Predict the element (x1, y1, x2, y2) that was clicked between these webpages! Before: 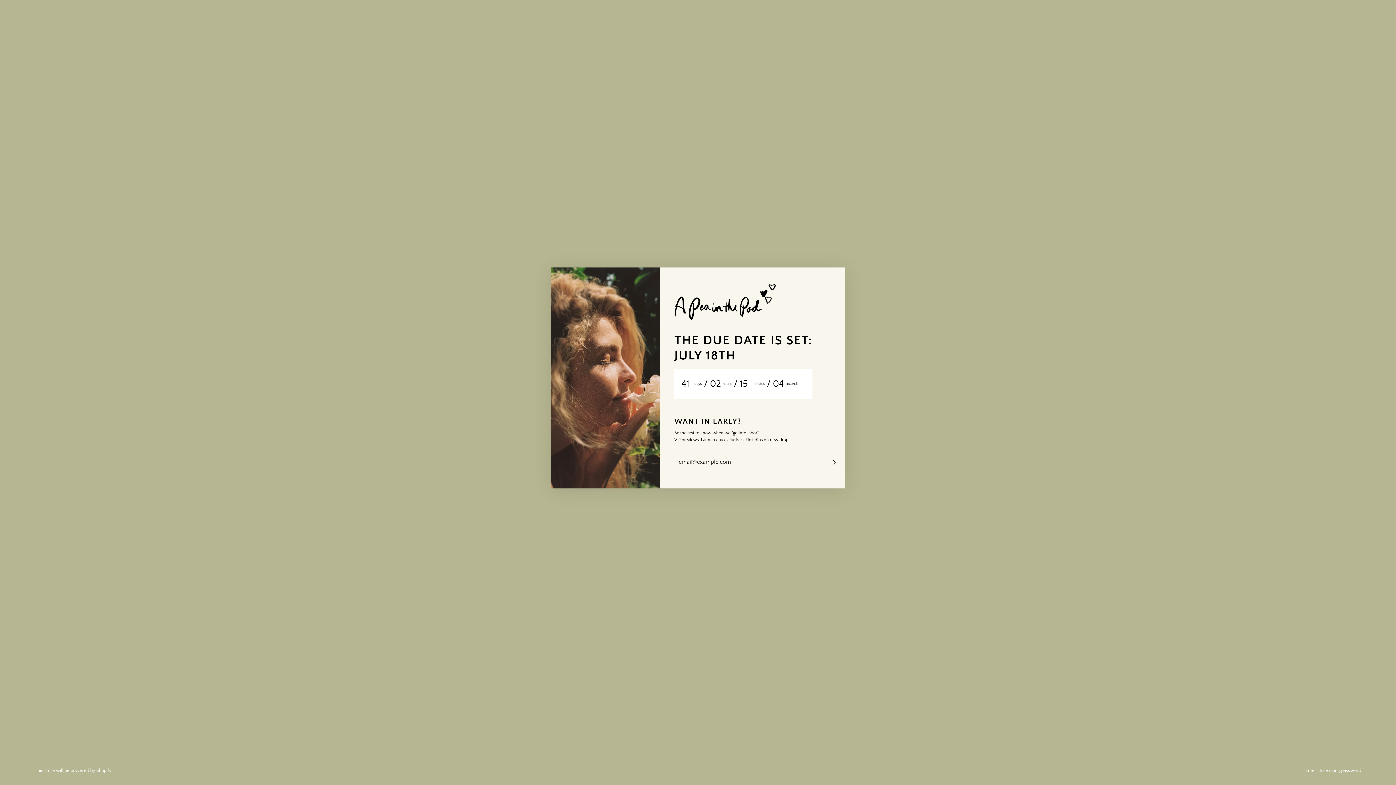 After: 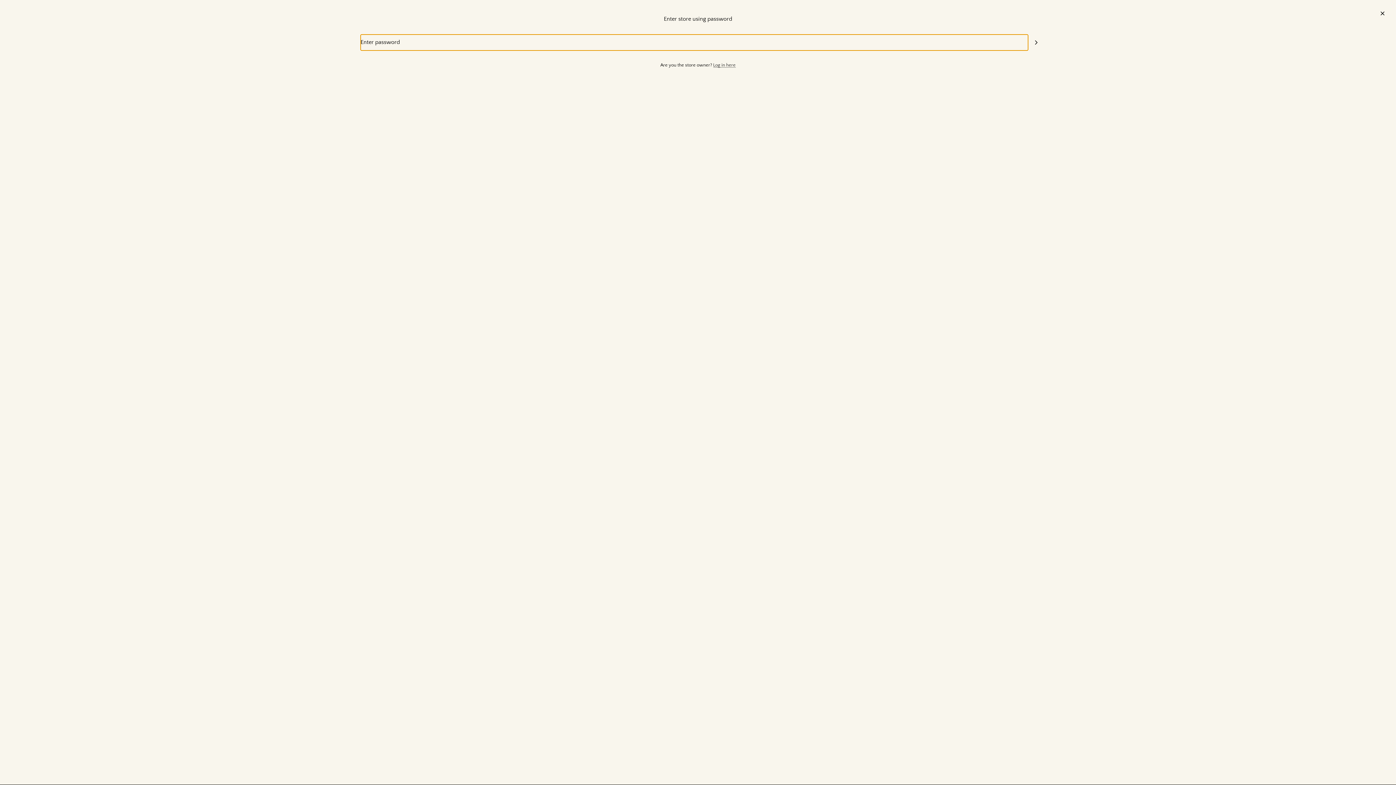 Action: bbox: (1305, 768, 1361, 773) label: Enter store using password